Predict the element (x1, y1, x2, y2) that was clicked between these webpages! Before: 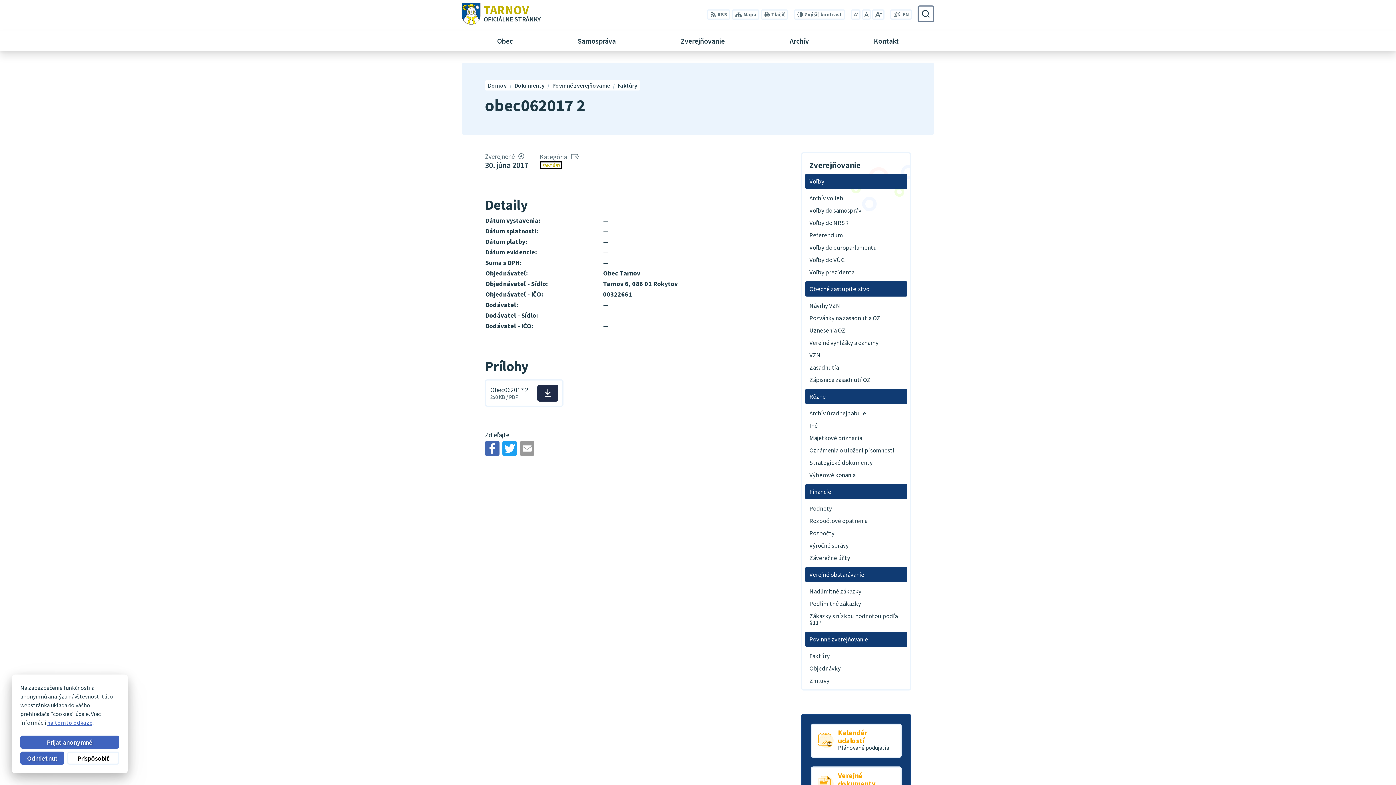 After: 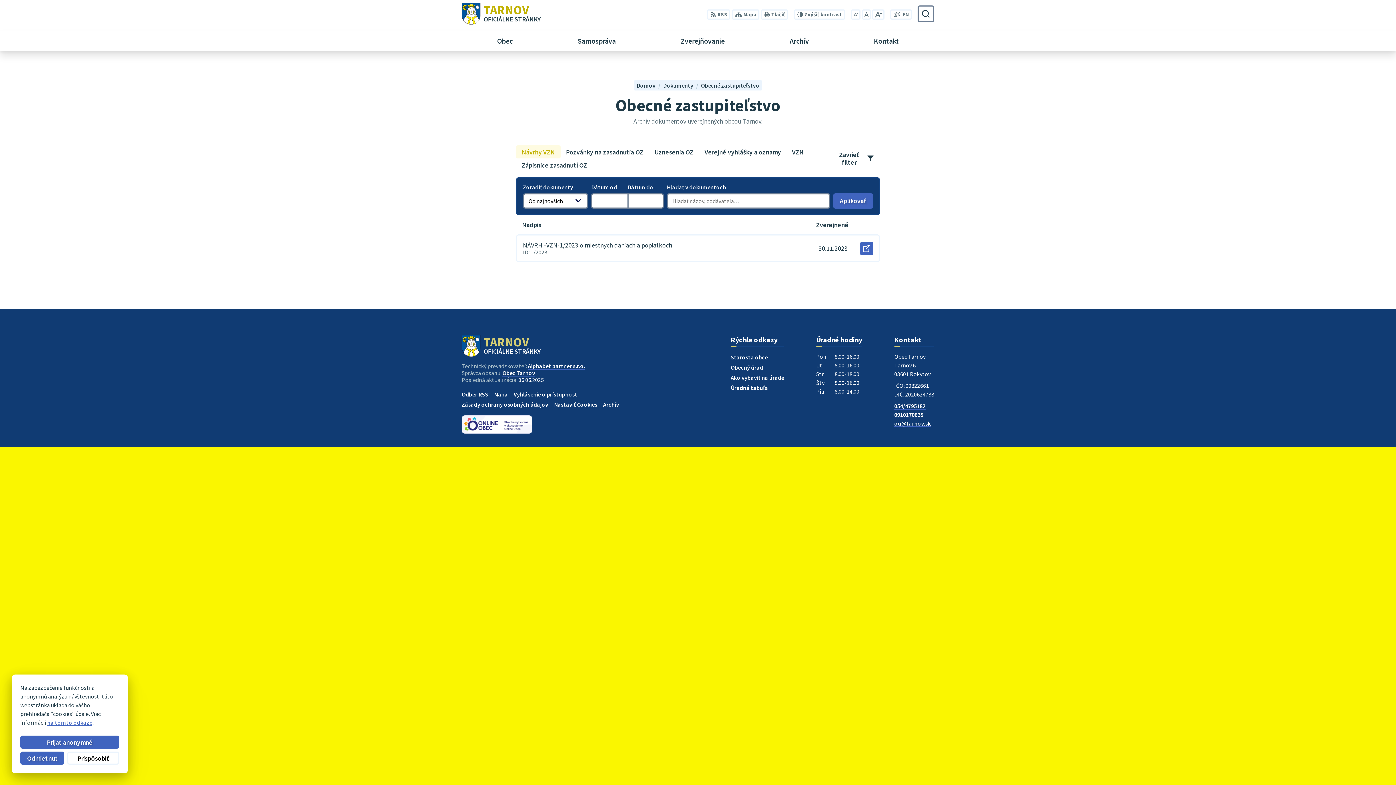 Action: bbox: (805, 299, 907, 311) label: Návrhy VZN